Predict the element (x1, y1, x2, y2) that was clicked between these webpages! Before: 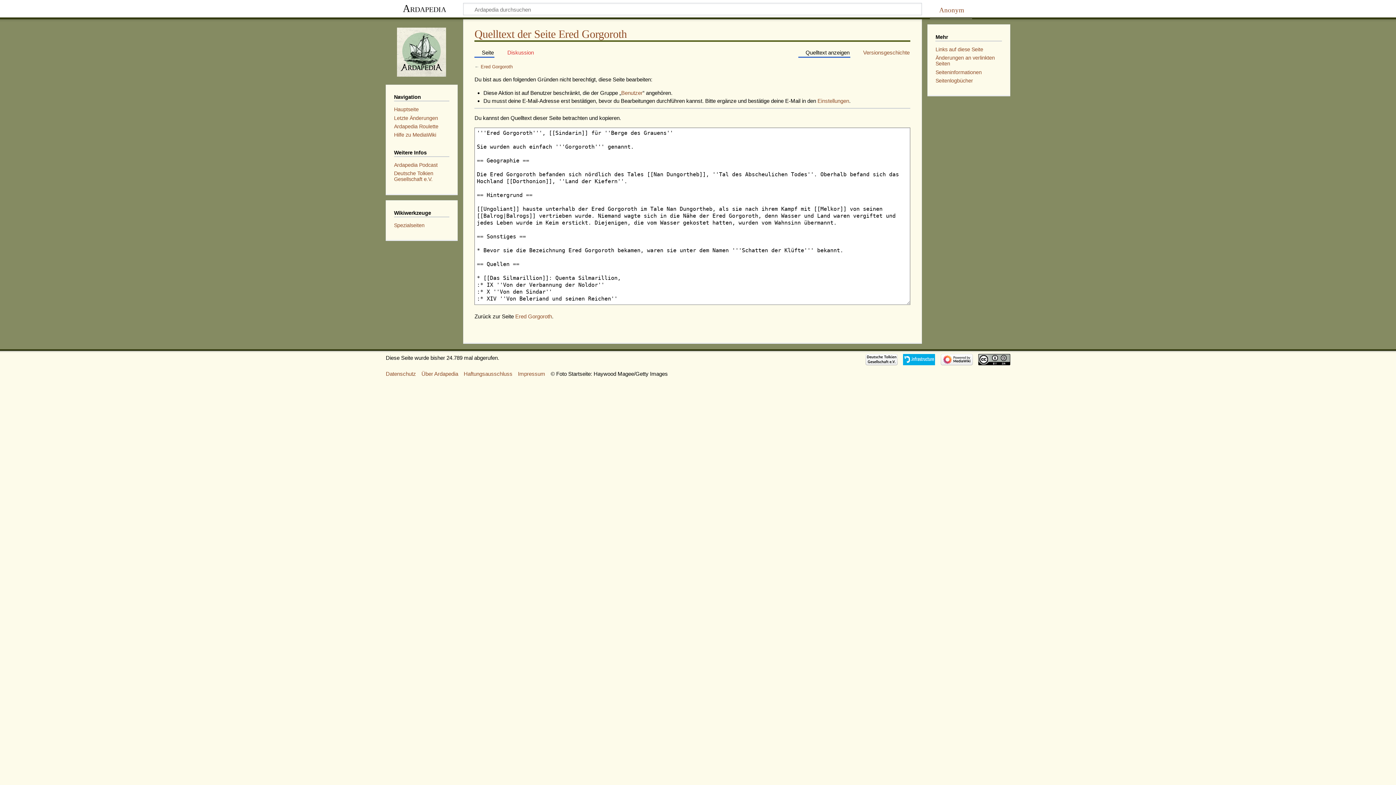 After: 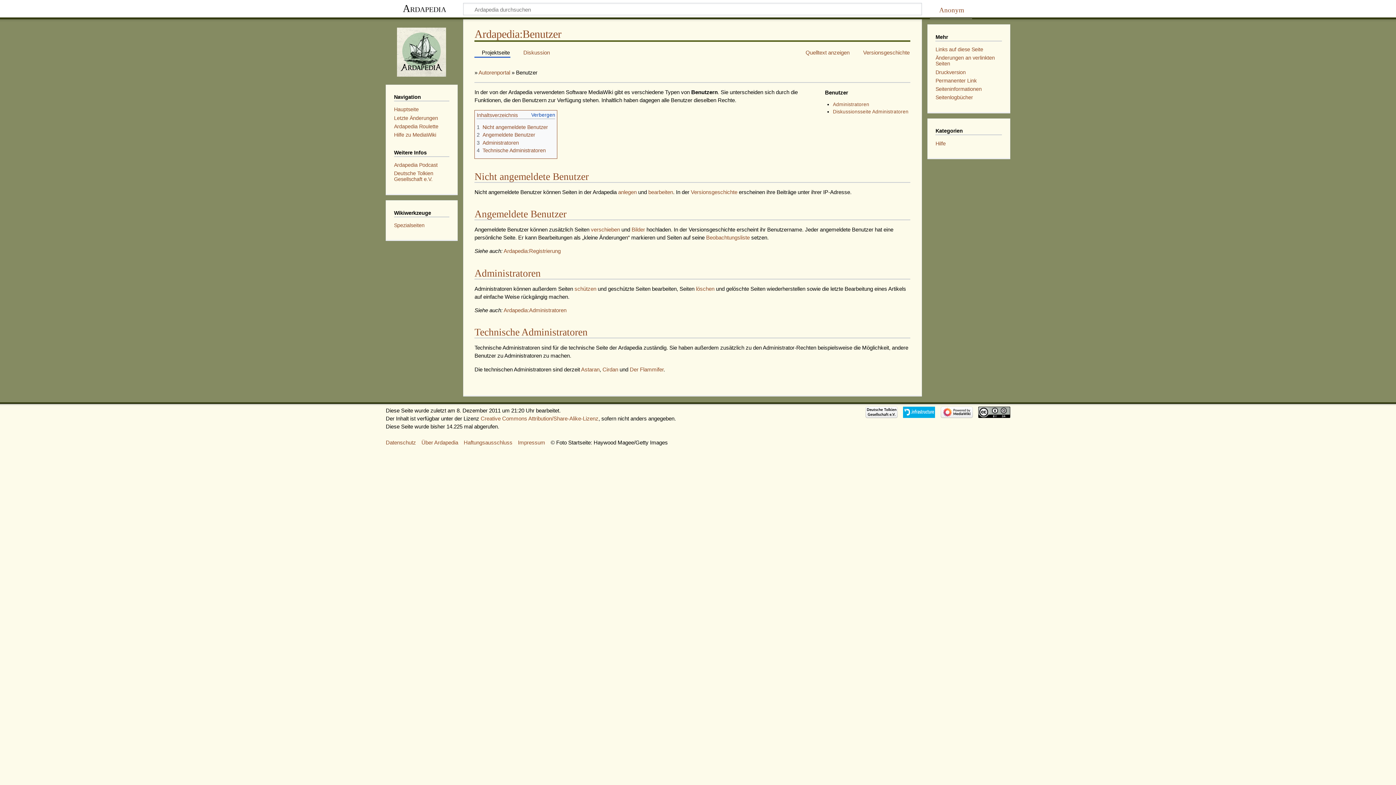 Action: label: Benutzer bbox: (621, 89, 642, 96)